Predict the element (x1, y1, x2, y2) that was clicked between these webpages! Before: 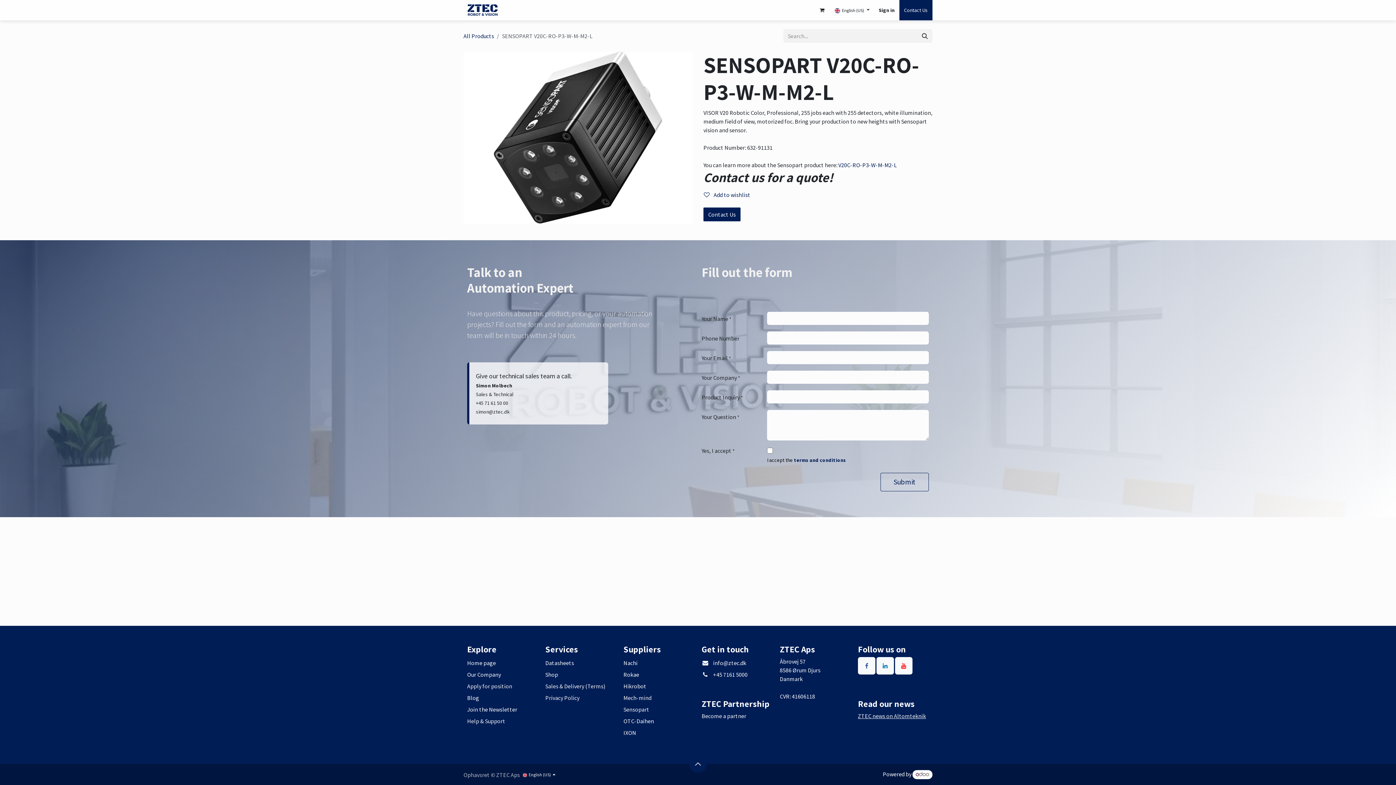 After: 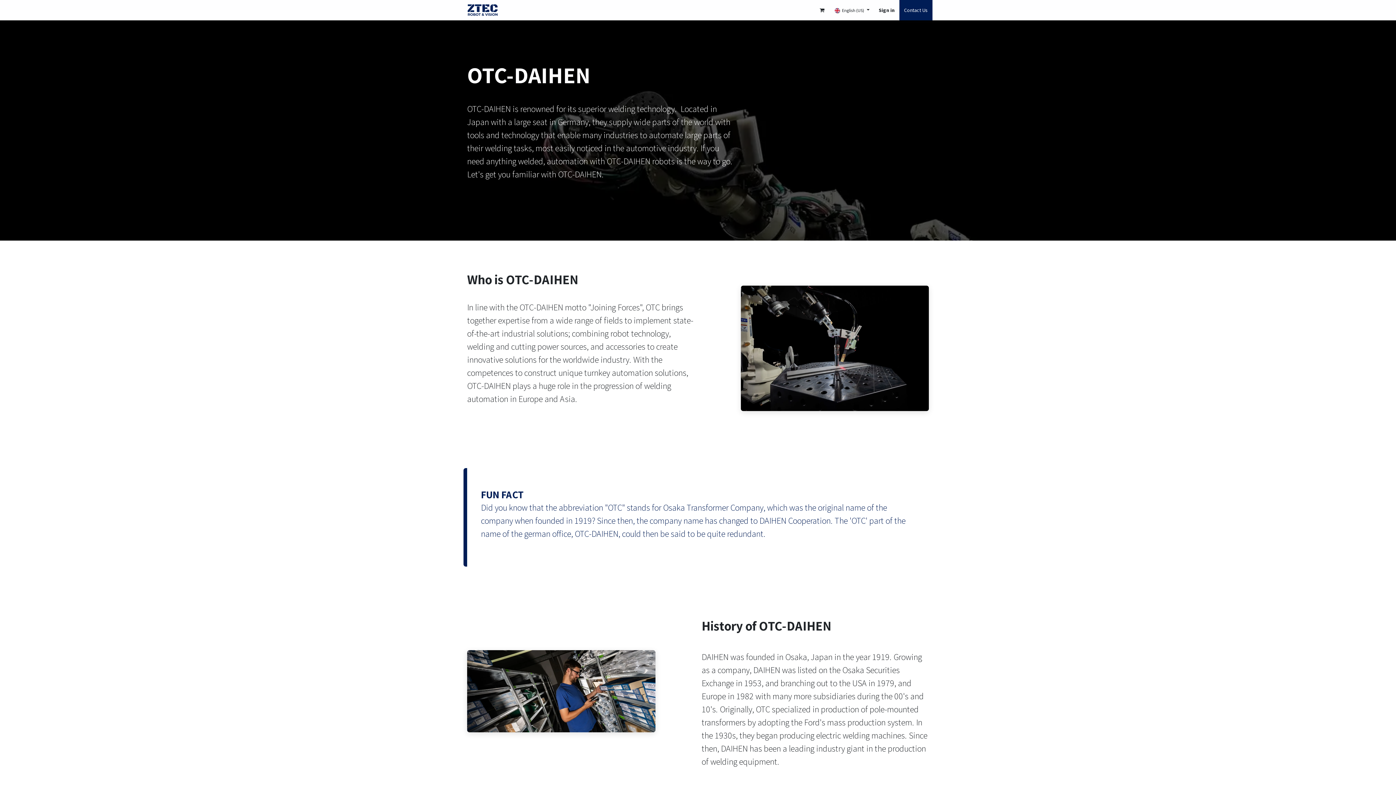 Action: label: OTC-Daihen bbox: (623, 717, 654, 725)